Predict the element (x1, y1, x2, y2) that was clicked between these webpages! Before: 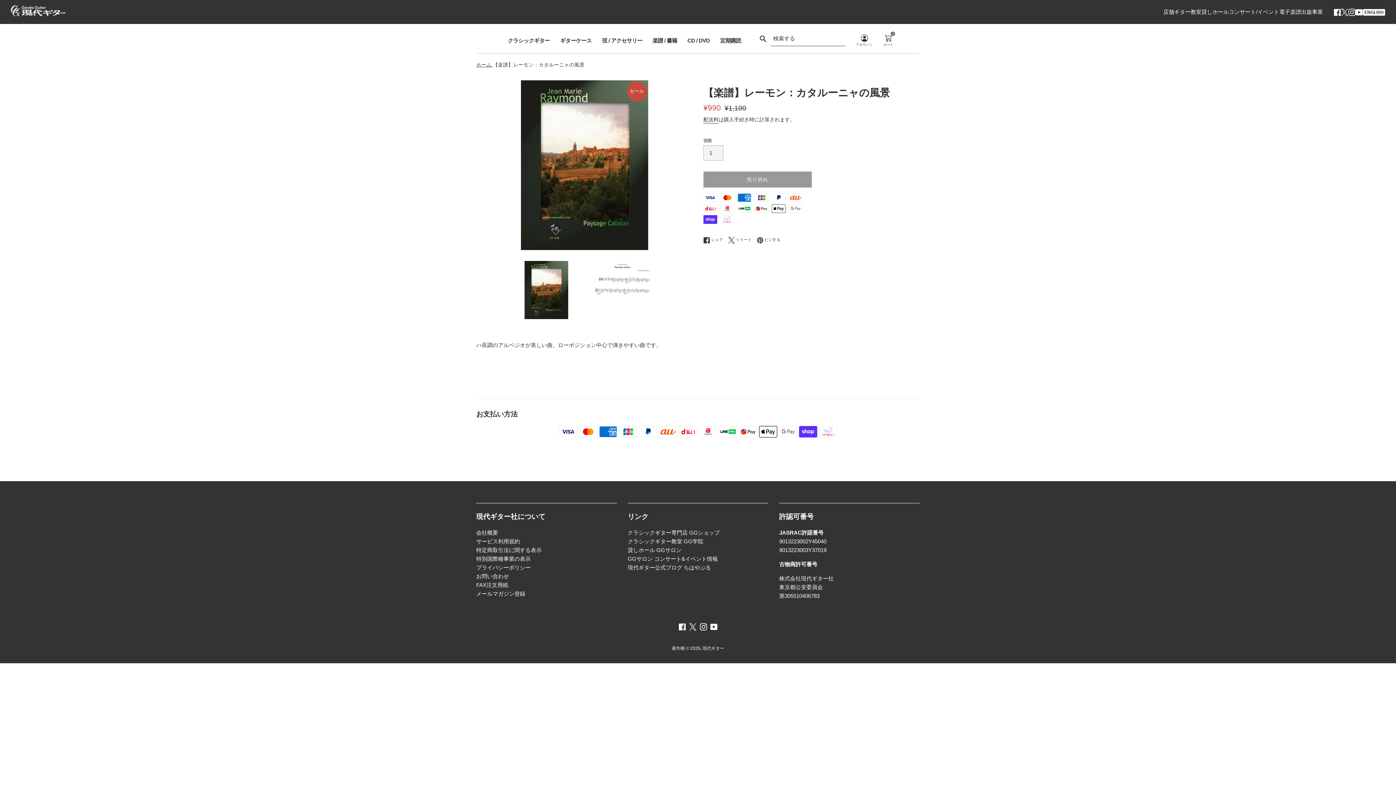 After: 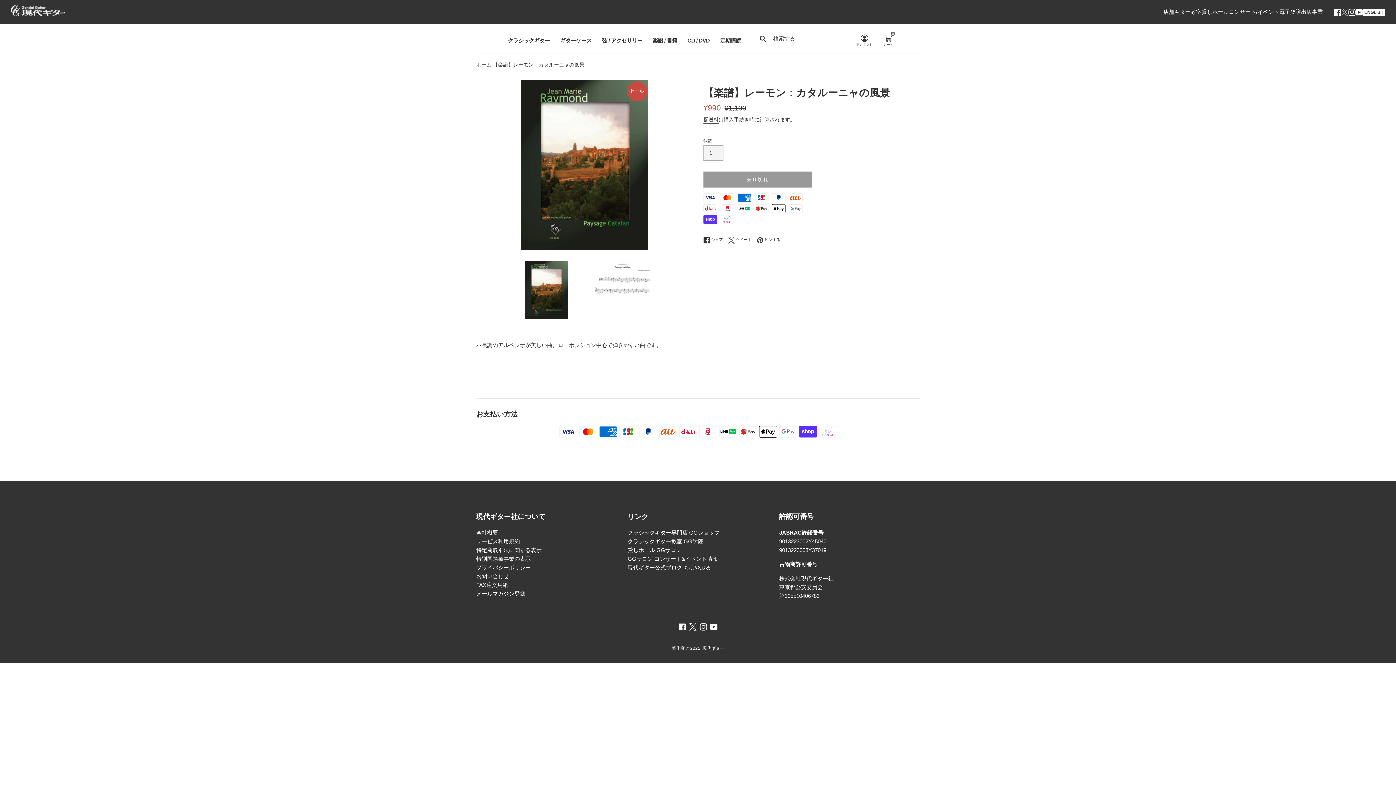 Action: bbox: (1341, 8, 1348, 14) label: Twitter